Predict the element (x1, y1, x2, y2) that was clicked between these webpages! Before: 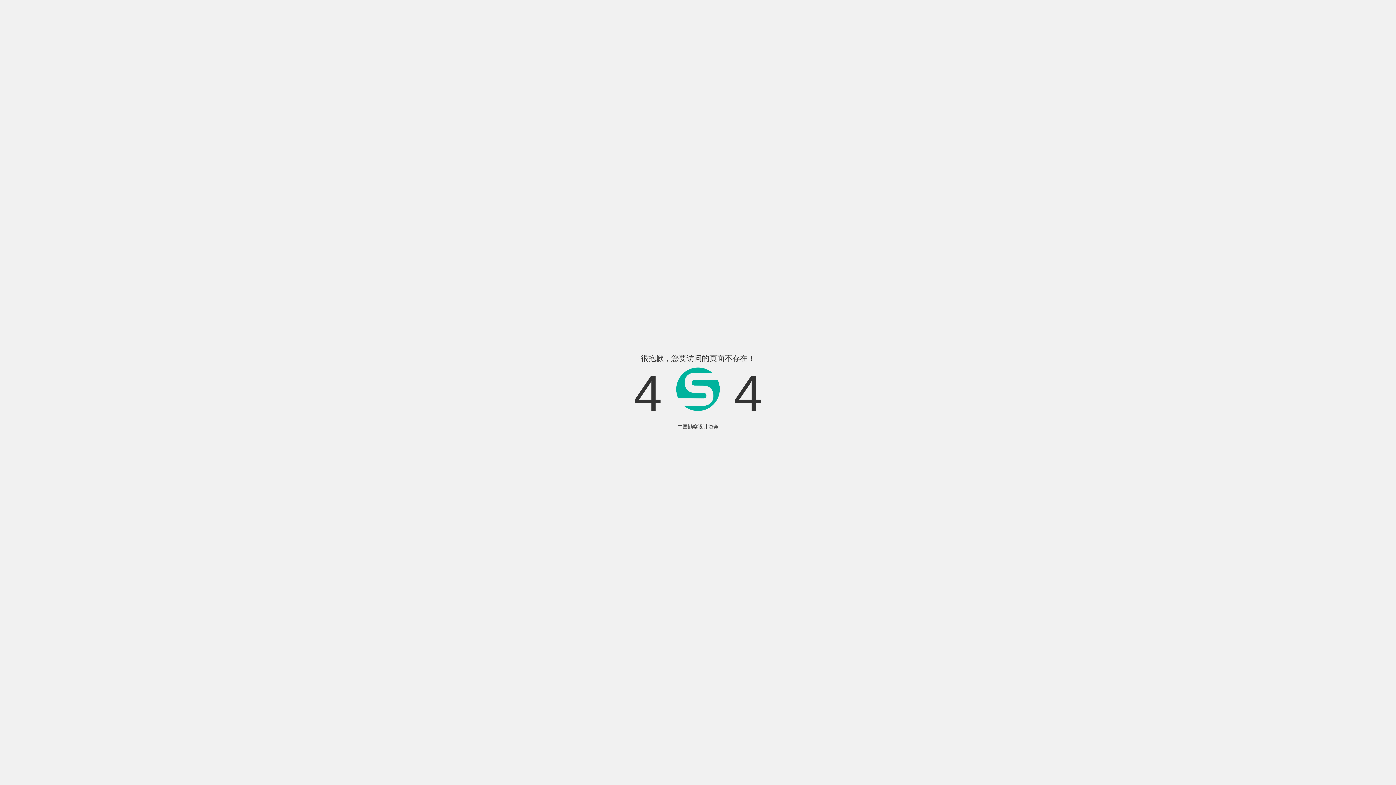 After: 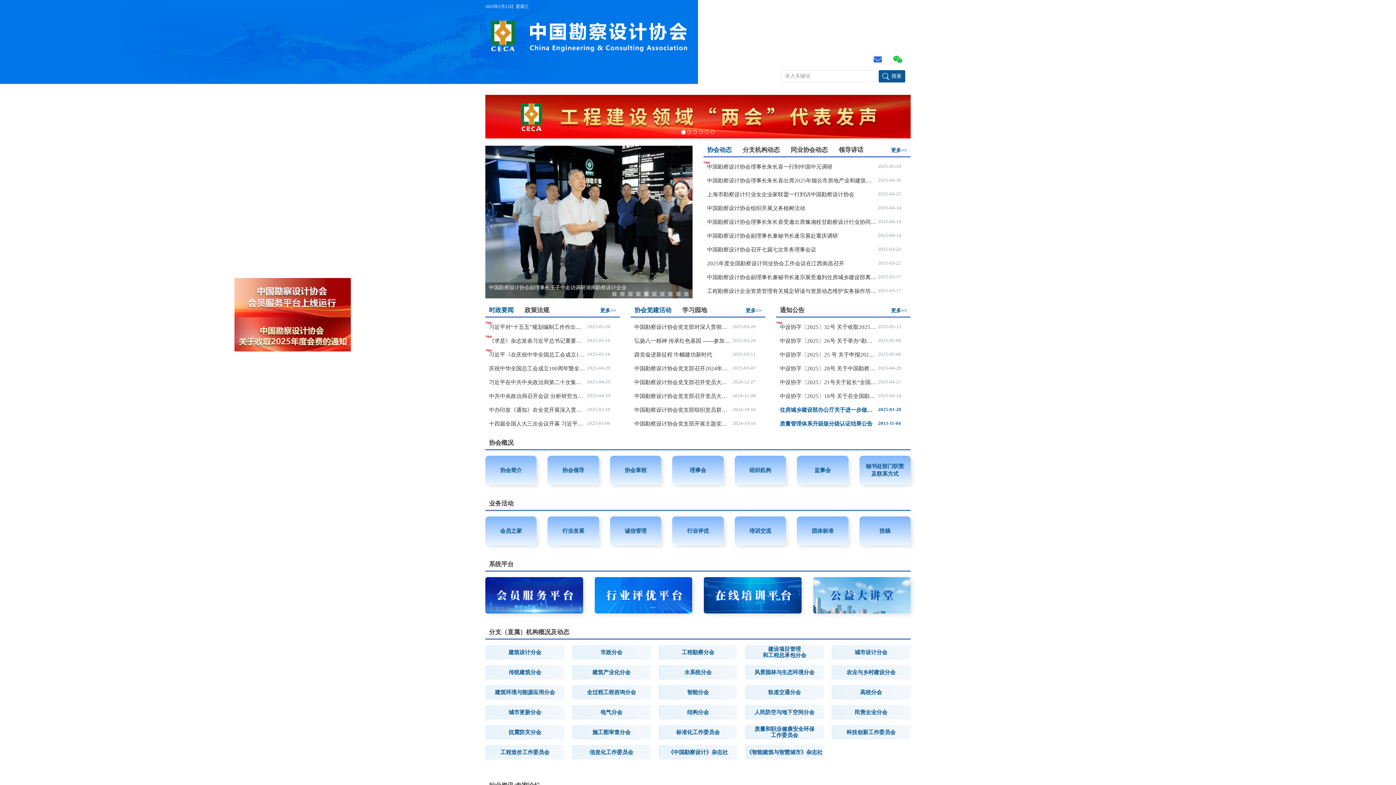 Action: label: 中国勘察设计协会 bbox: (677, 424, 718, 429)